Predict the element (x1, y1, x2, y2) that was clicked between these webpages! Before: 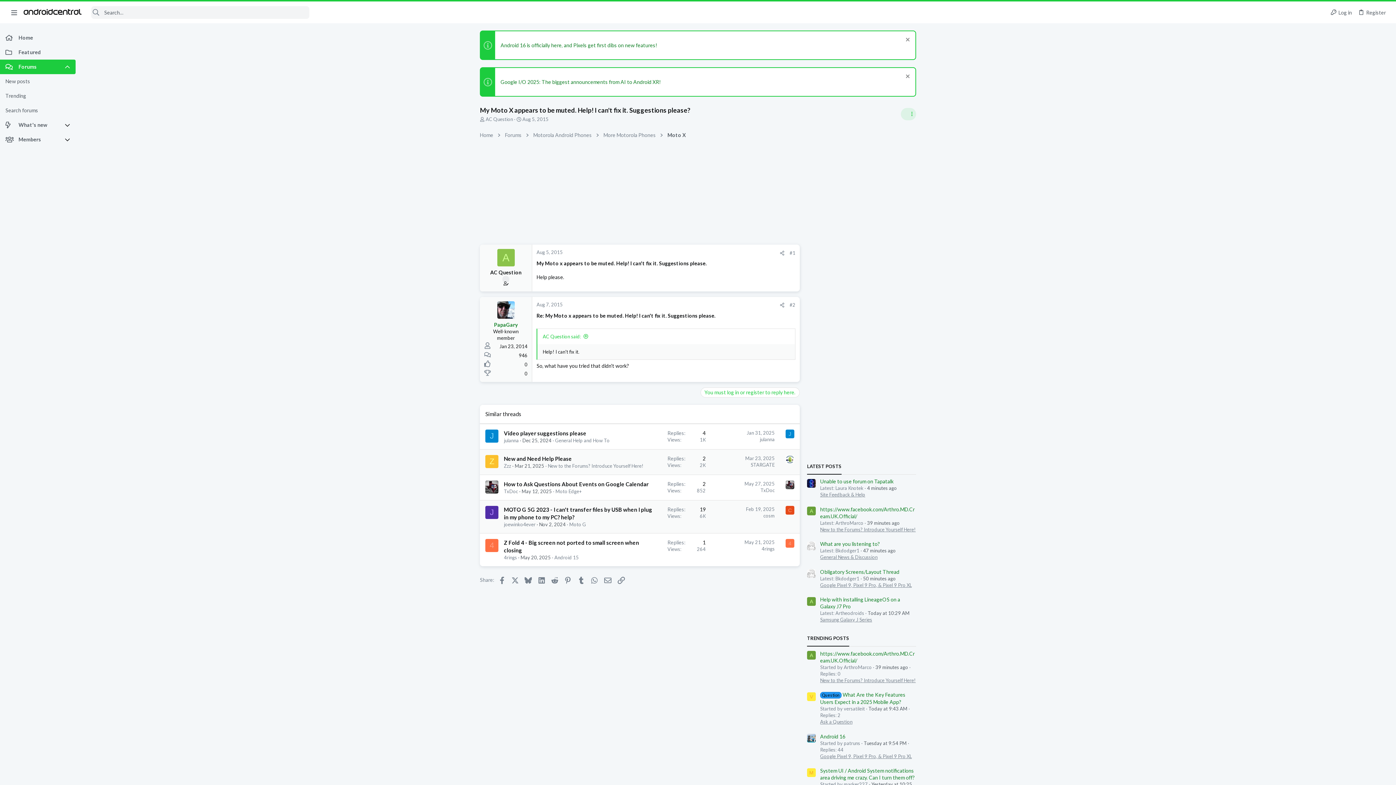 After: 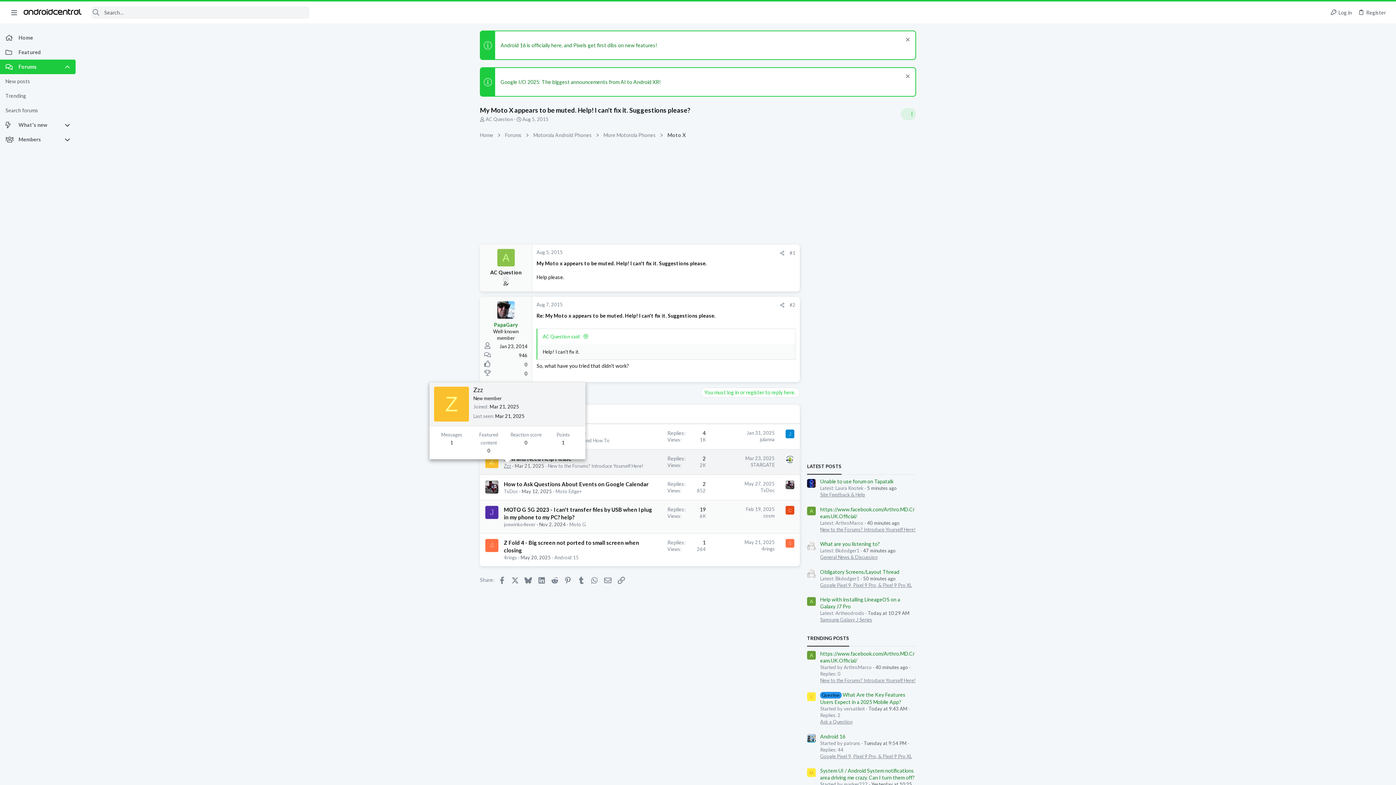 Action: label: Zzz bbox: (504, 463, 511, 468)